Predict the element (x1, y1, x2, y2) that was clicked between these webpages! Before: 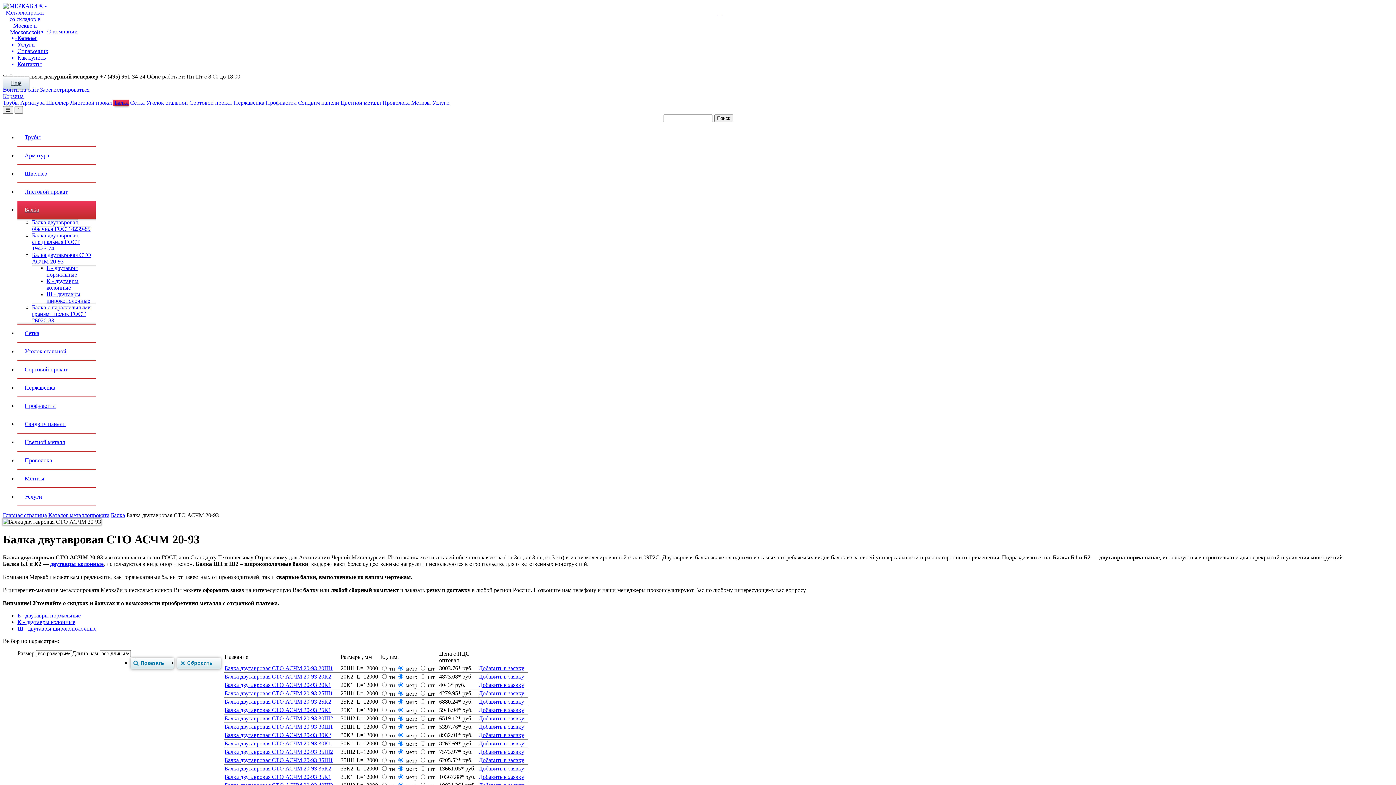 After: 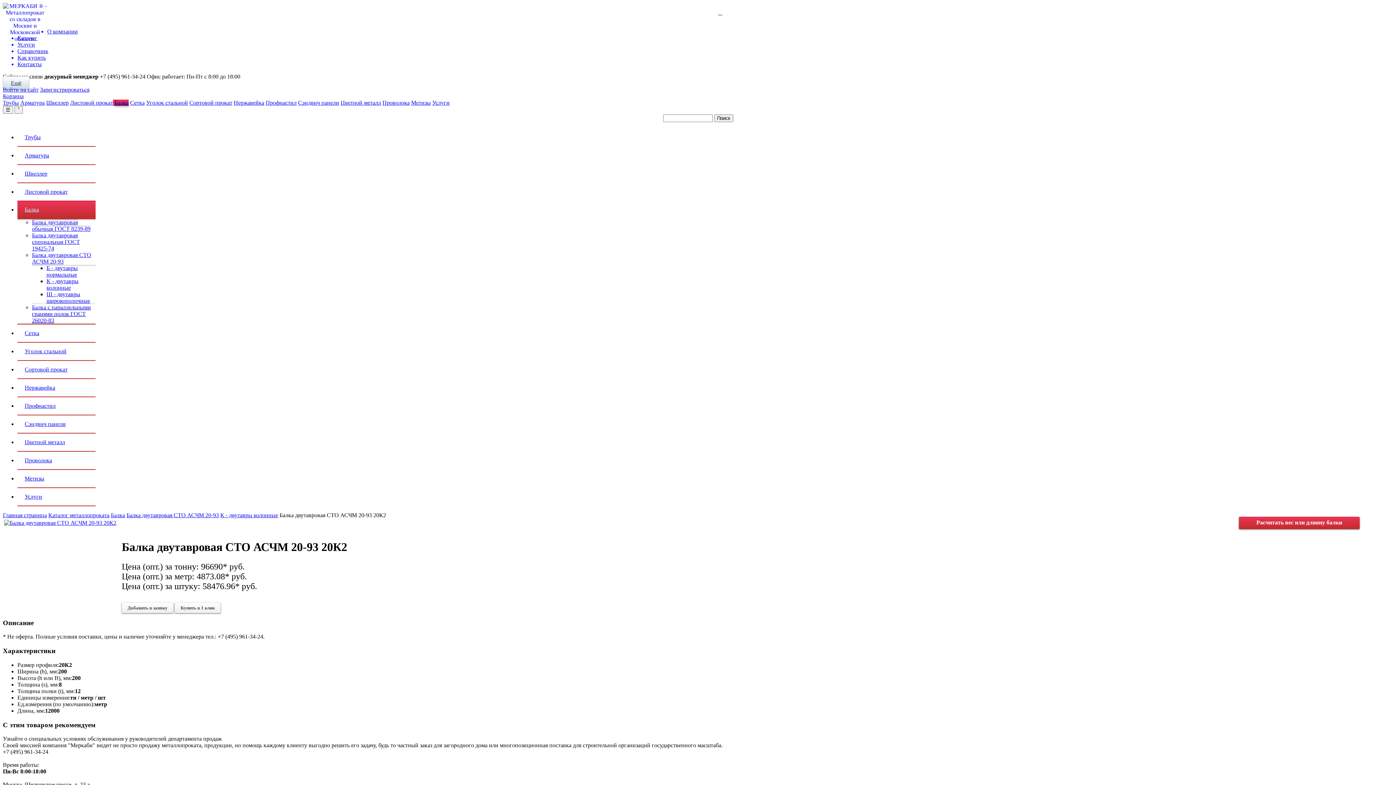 Action: bbox: (224, 673, 331, 679) label: Балка двутавровая СТО АСЧМ 20-93 20К2